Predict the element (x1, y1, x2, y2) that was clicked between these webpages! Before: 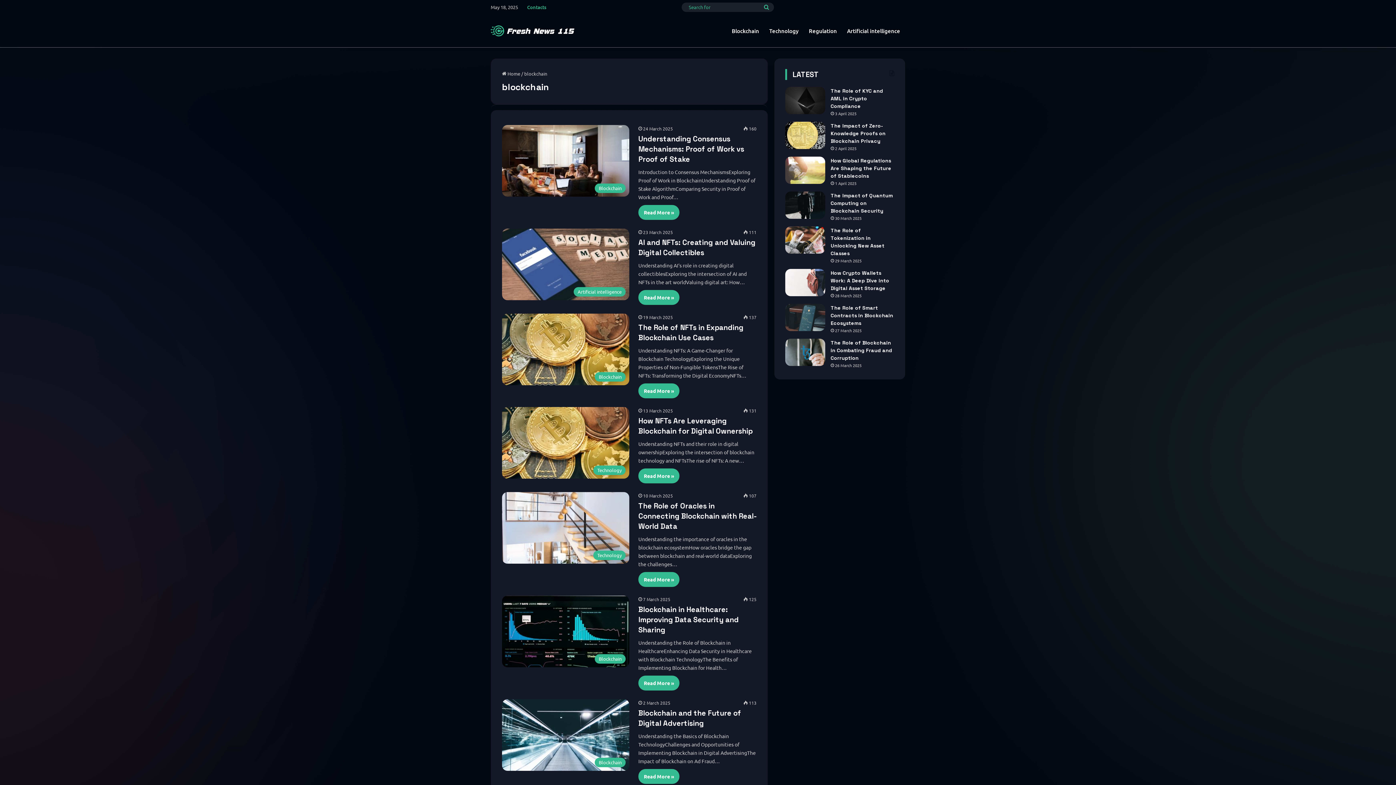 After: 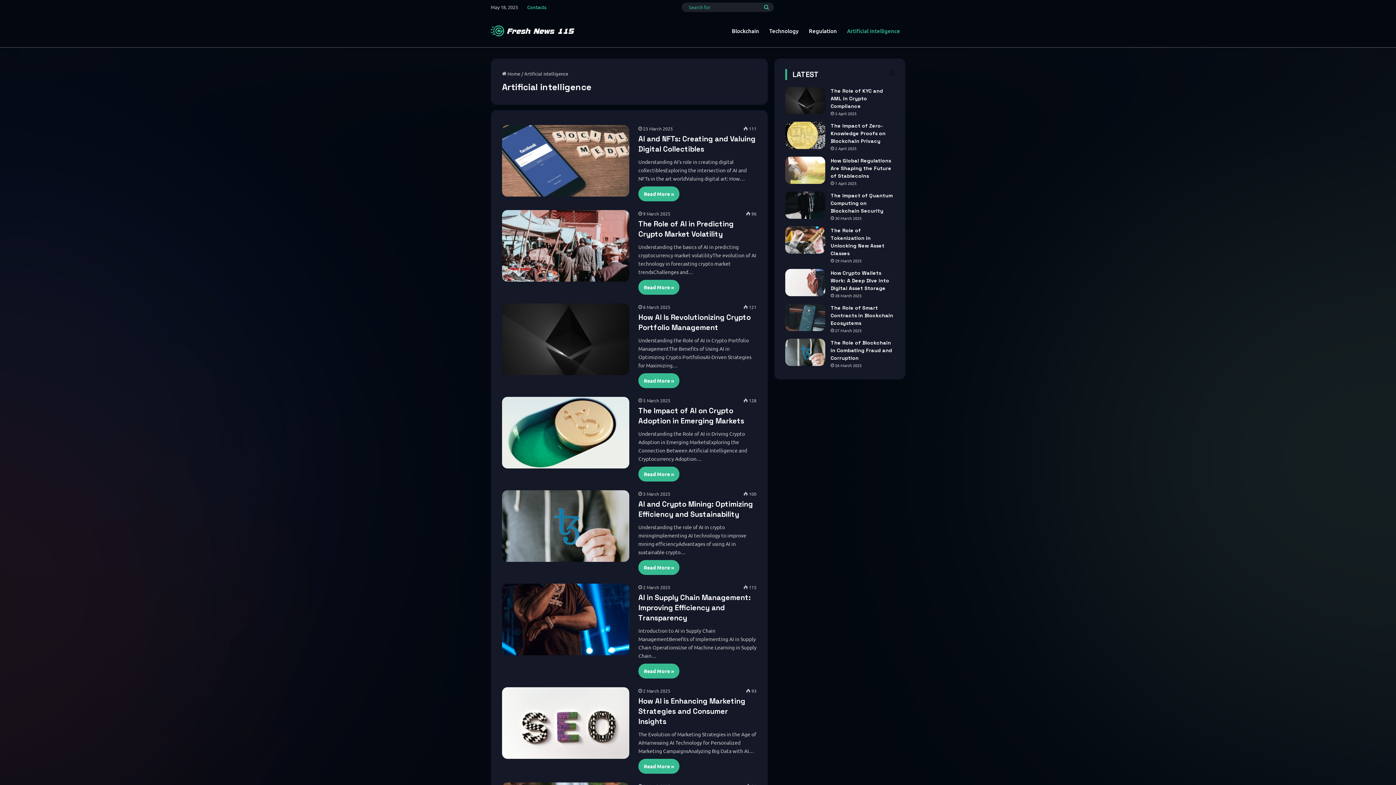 Action: bbox: (842, 14, 905, 47) label: Artificial intelligence